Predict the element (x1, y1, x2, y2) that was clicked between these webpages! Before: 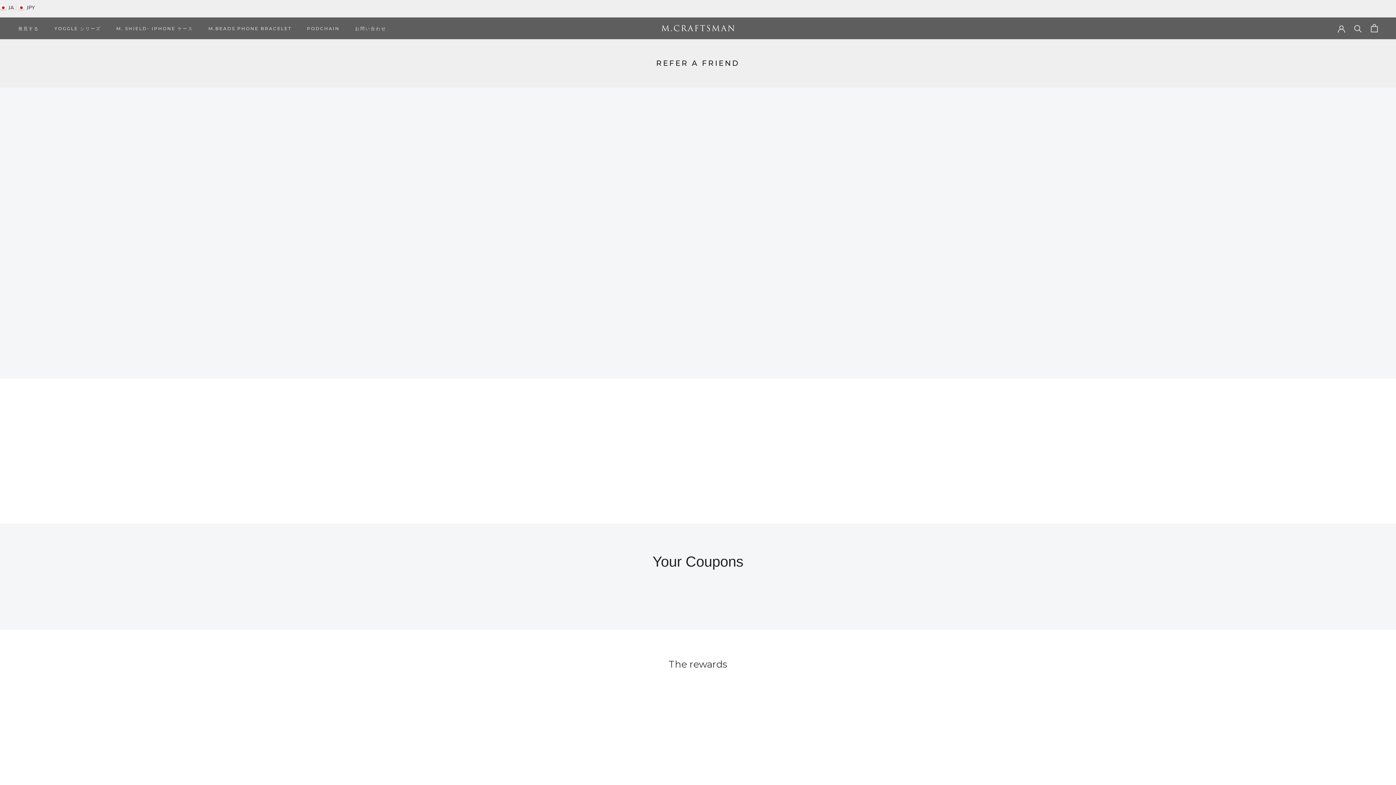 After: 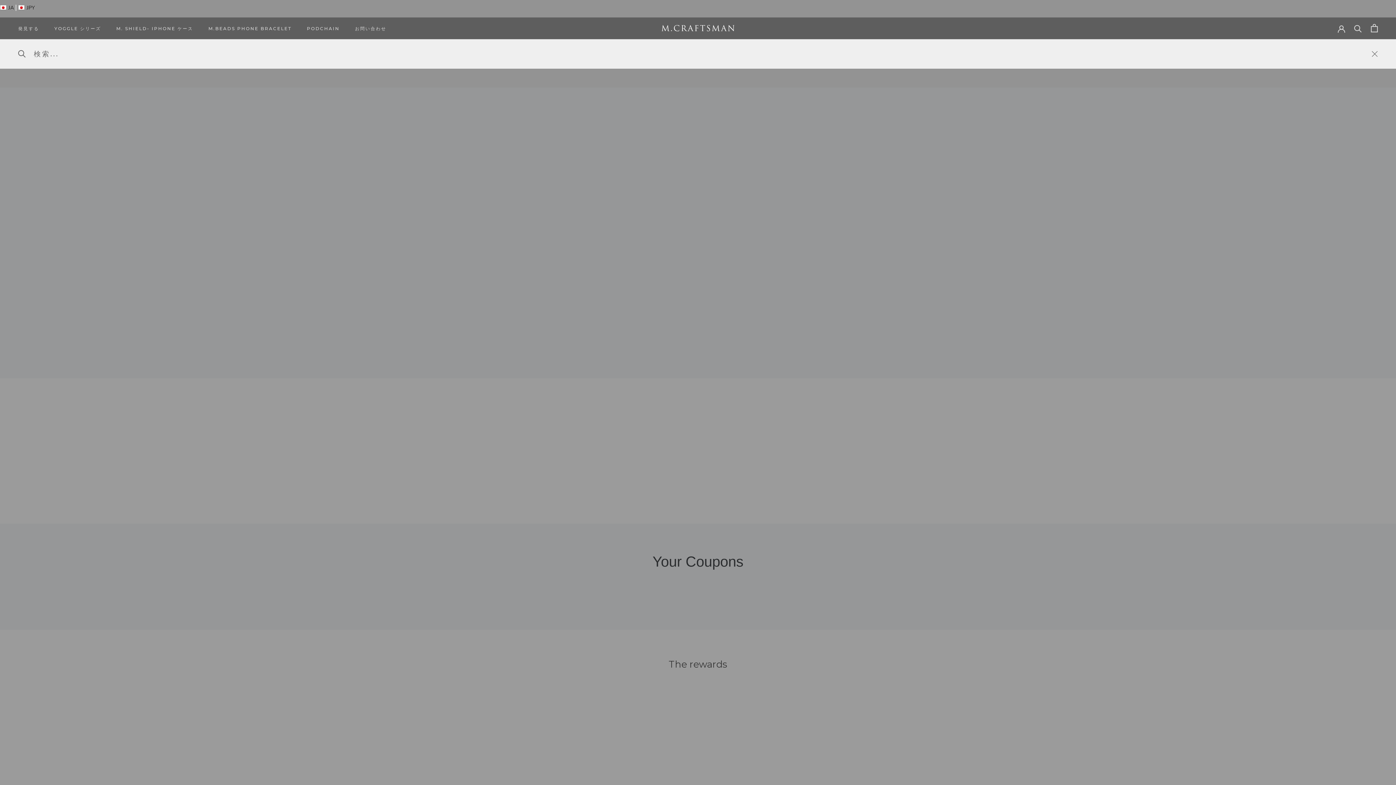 Action: label: 検索 bbox: (1354, 24, 1362, 32)